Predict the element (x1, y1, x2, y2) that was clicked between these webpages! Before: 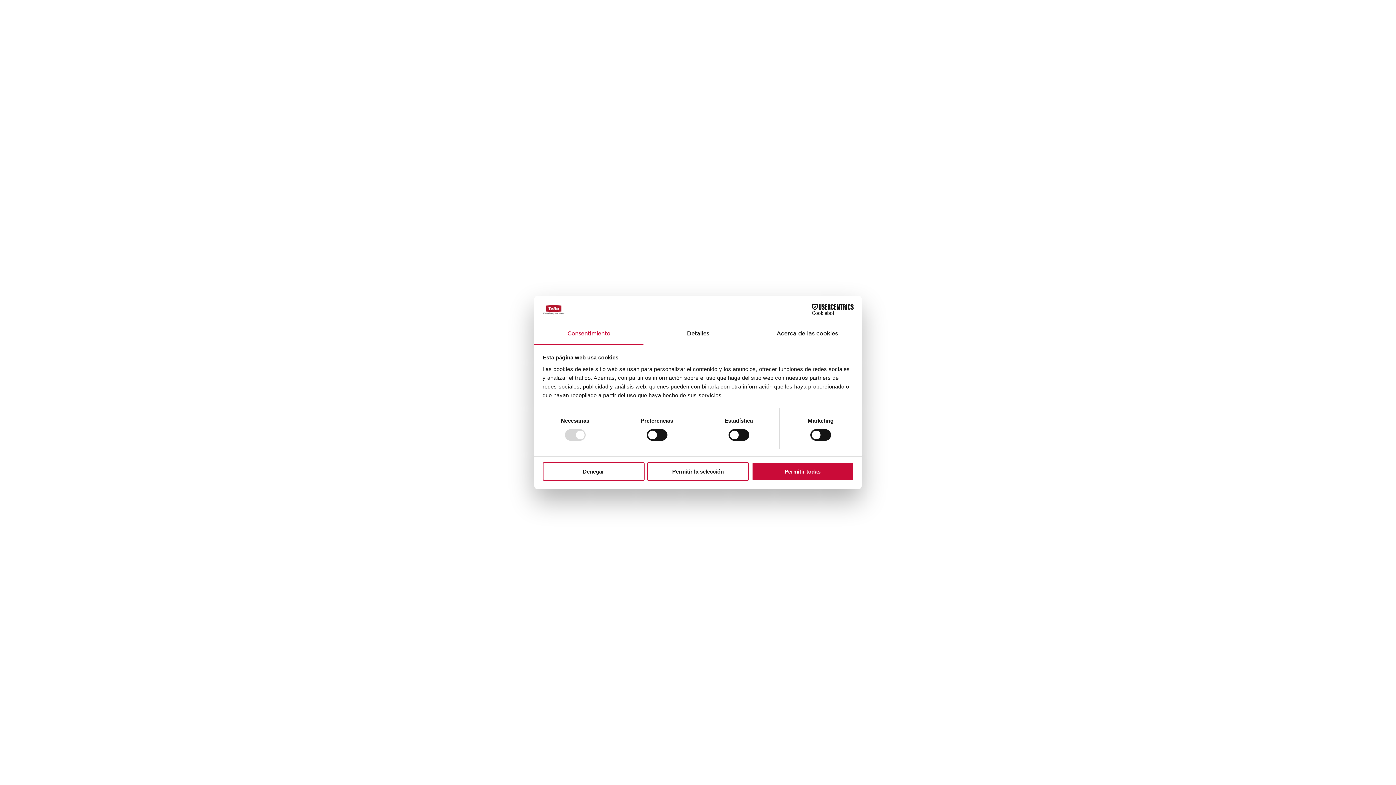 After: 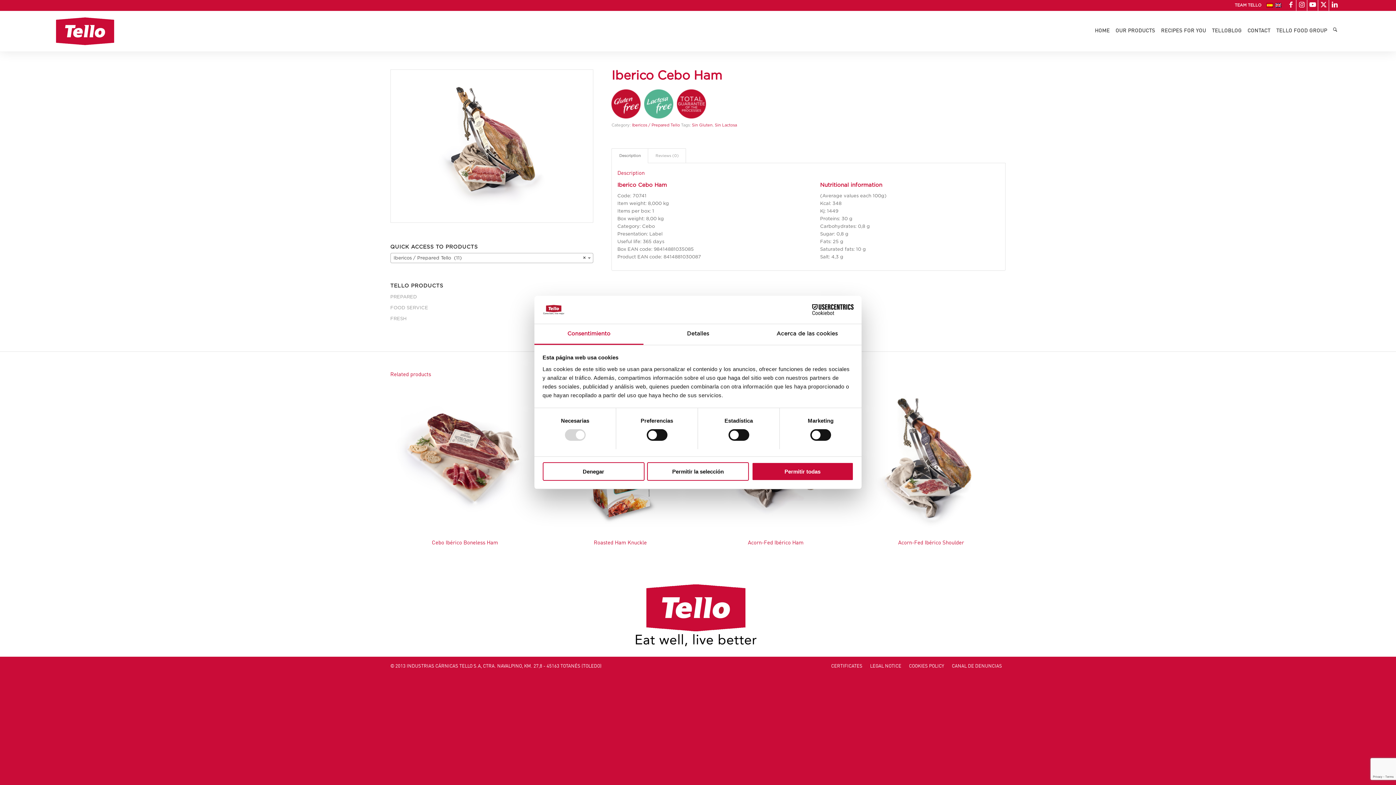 Action: bbox: (534, 324, 643, 345) label: Consentimiento